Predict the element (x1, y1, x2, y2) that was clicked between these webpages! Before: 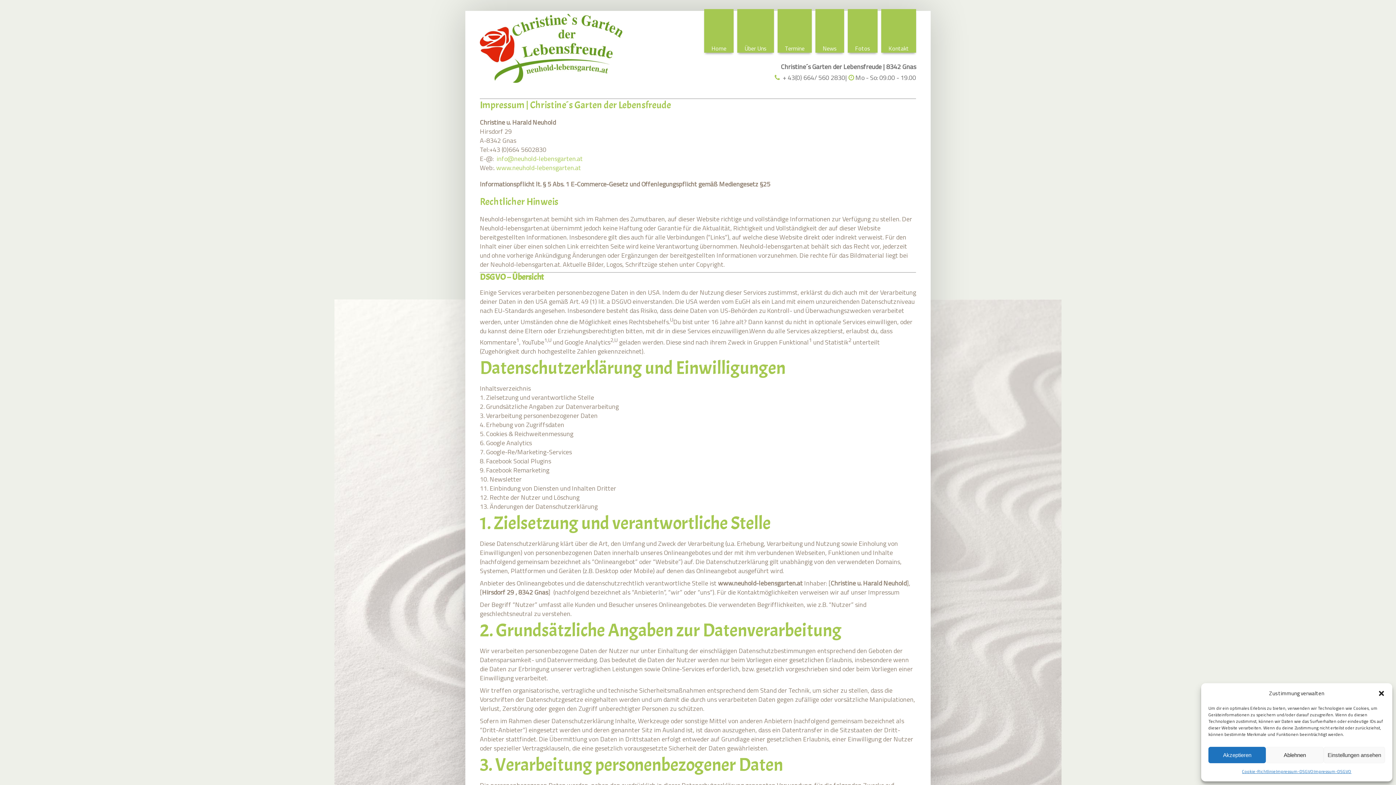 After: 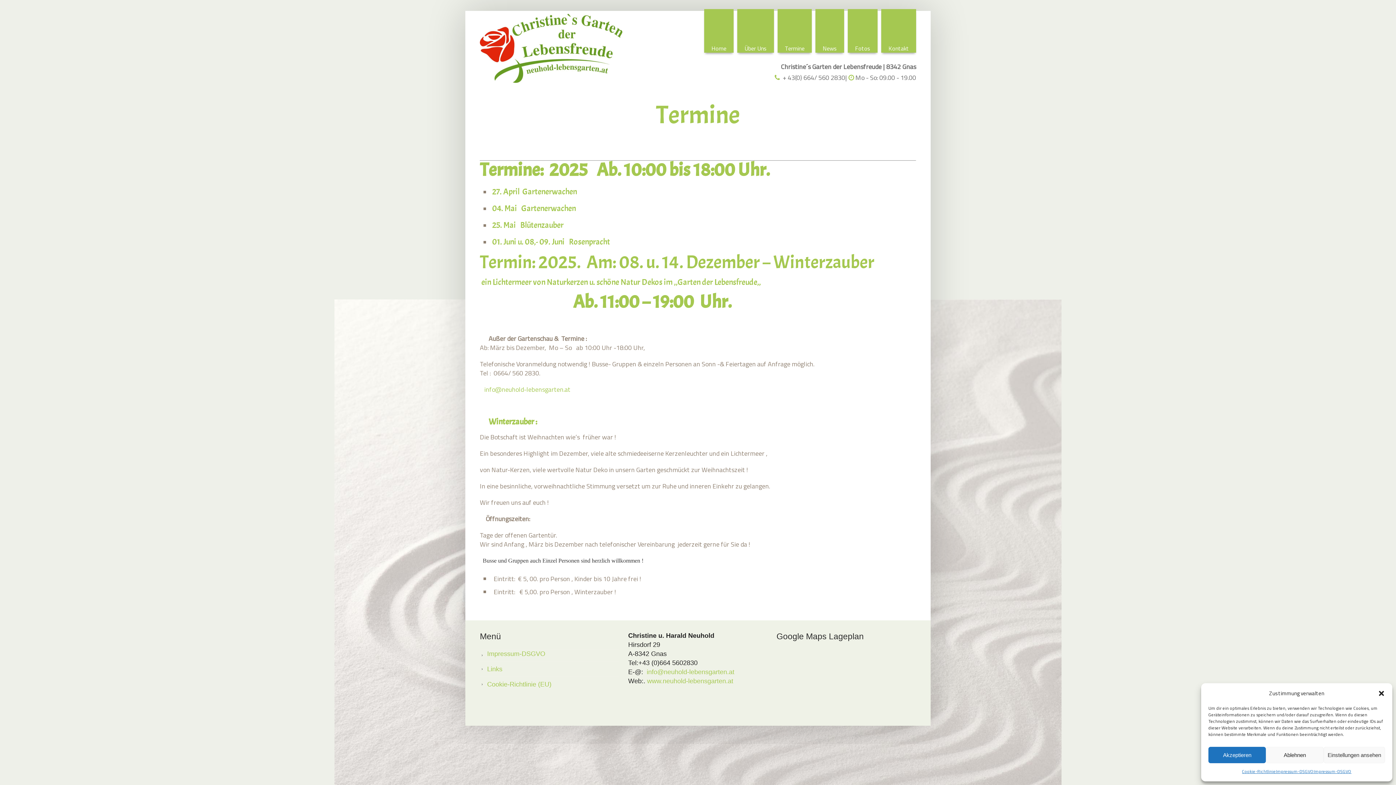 Action: label: Termine bbox: (777, 9, 812, 52)